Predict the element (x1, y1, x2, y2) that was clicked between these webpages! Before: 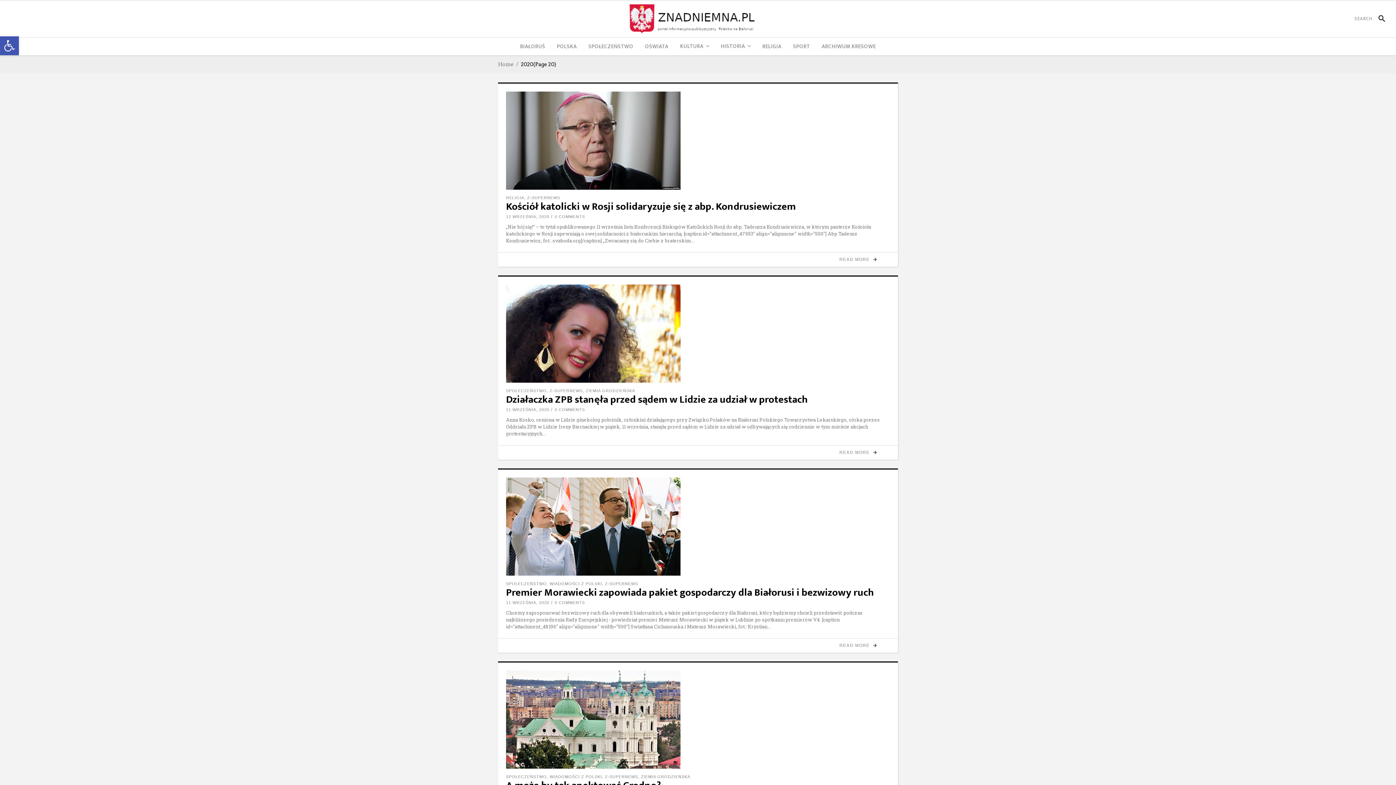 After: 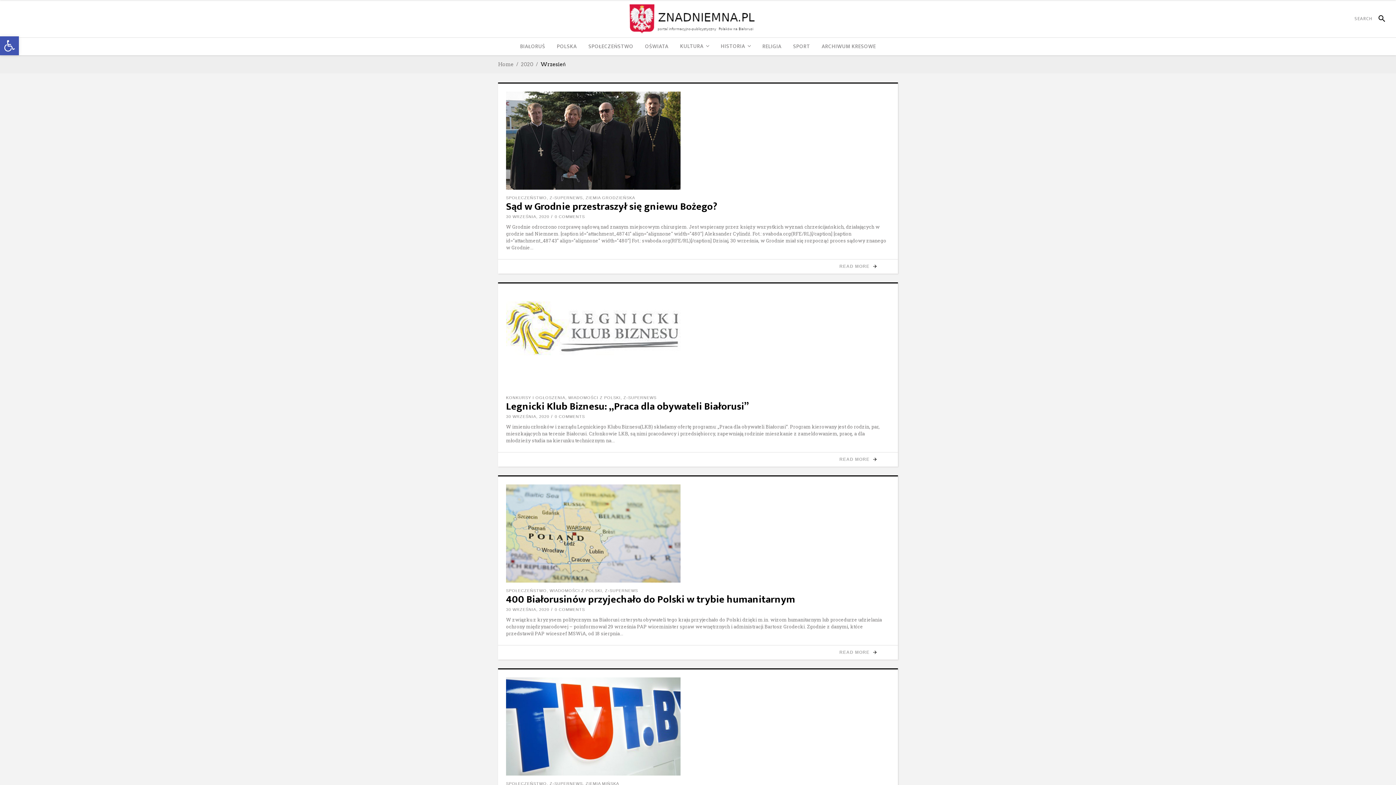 Action: bbox: (506, 214, 549, 218) label: 12 WRZEŚNIA, 2020